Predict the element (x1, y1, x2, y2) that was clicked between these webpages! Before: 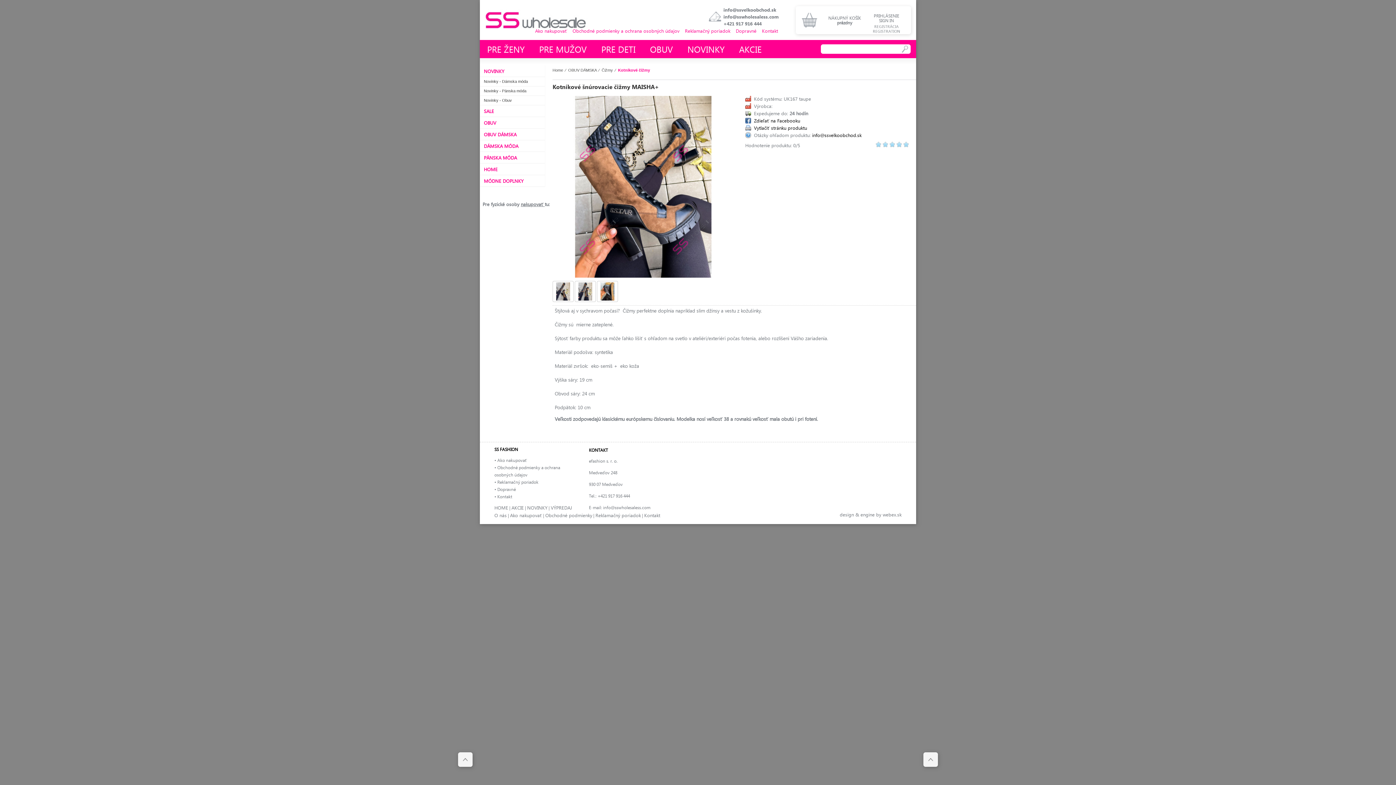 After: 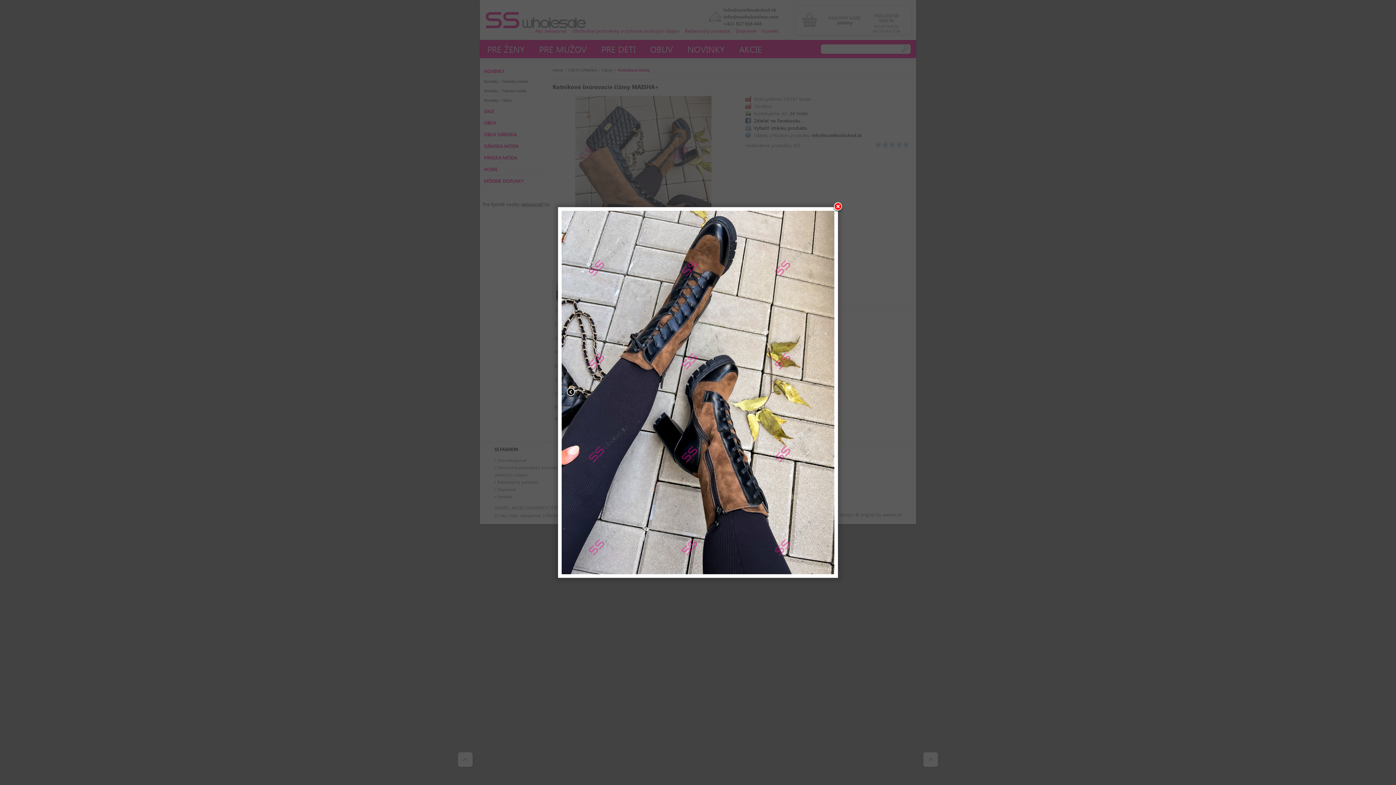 Action: bbox: (554, 295, 572, 301)